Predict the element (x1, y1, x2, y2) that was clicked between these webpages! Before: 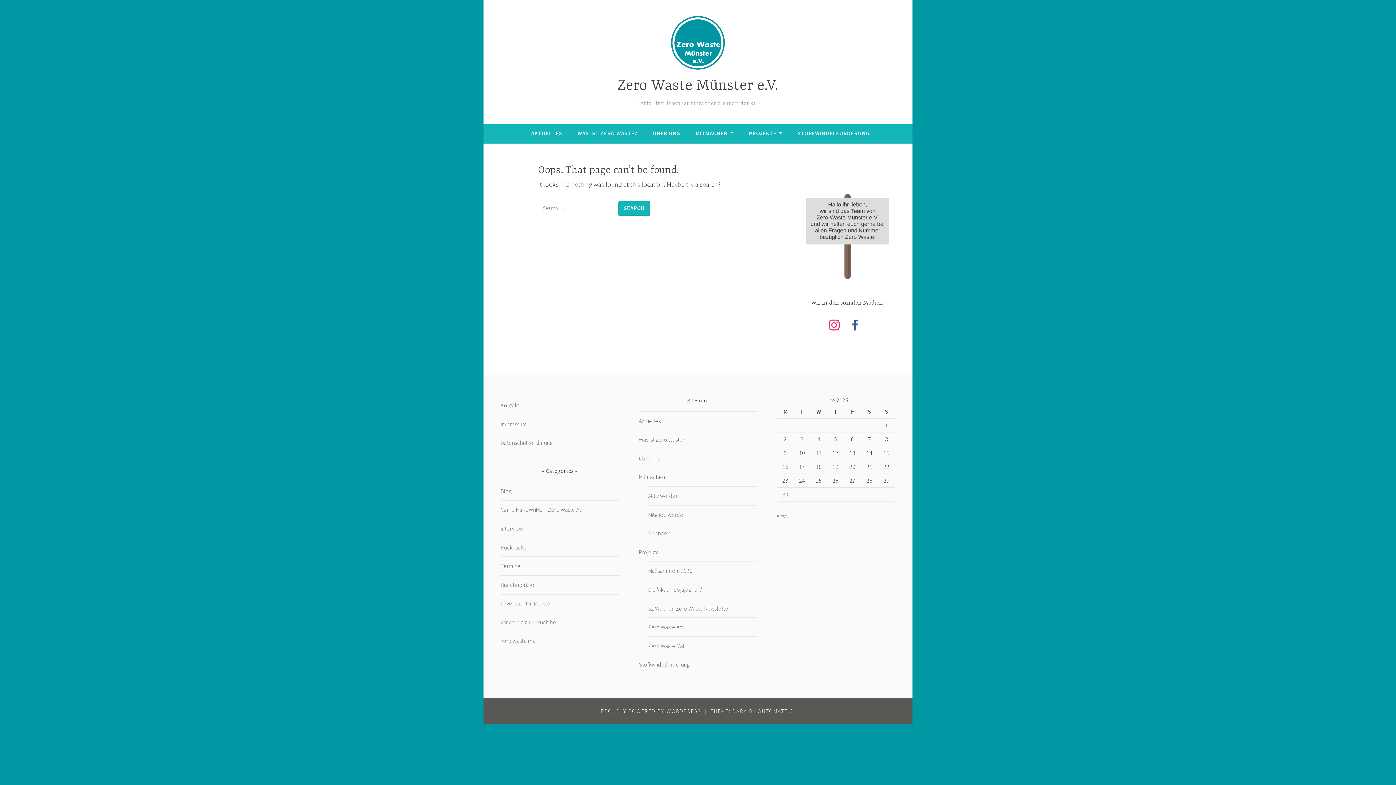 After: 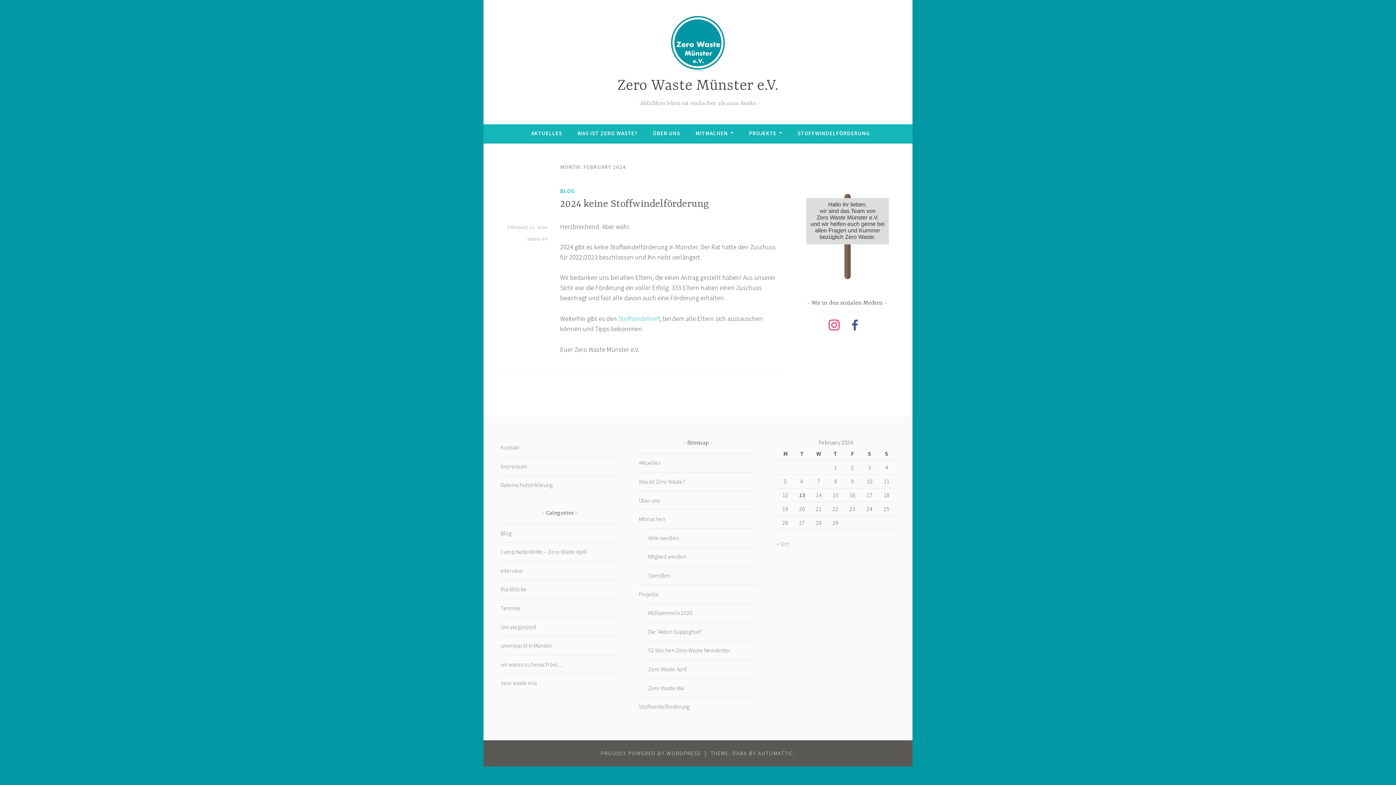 Action: bbox: (777, 511, 789, 519) label: « Feb